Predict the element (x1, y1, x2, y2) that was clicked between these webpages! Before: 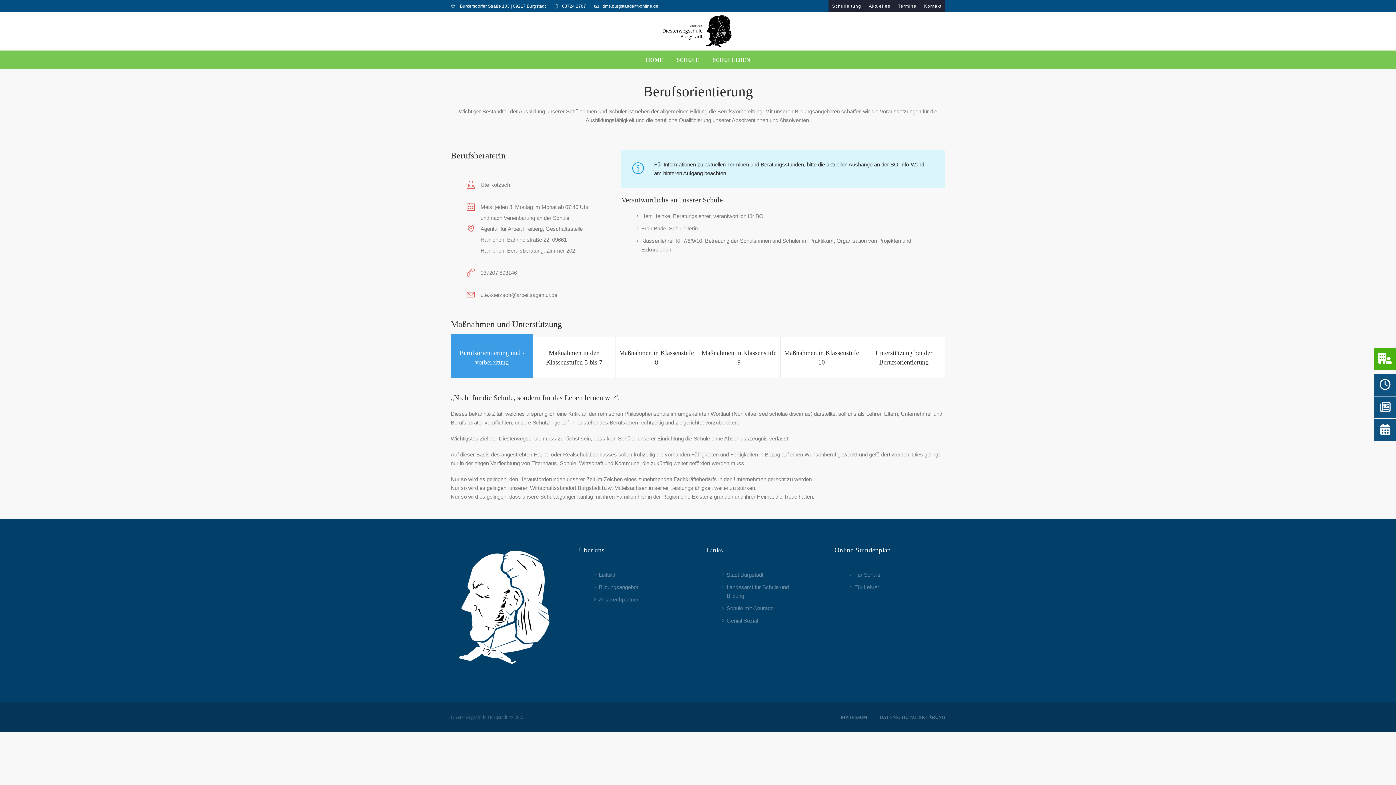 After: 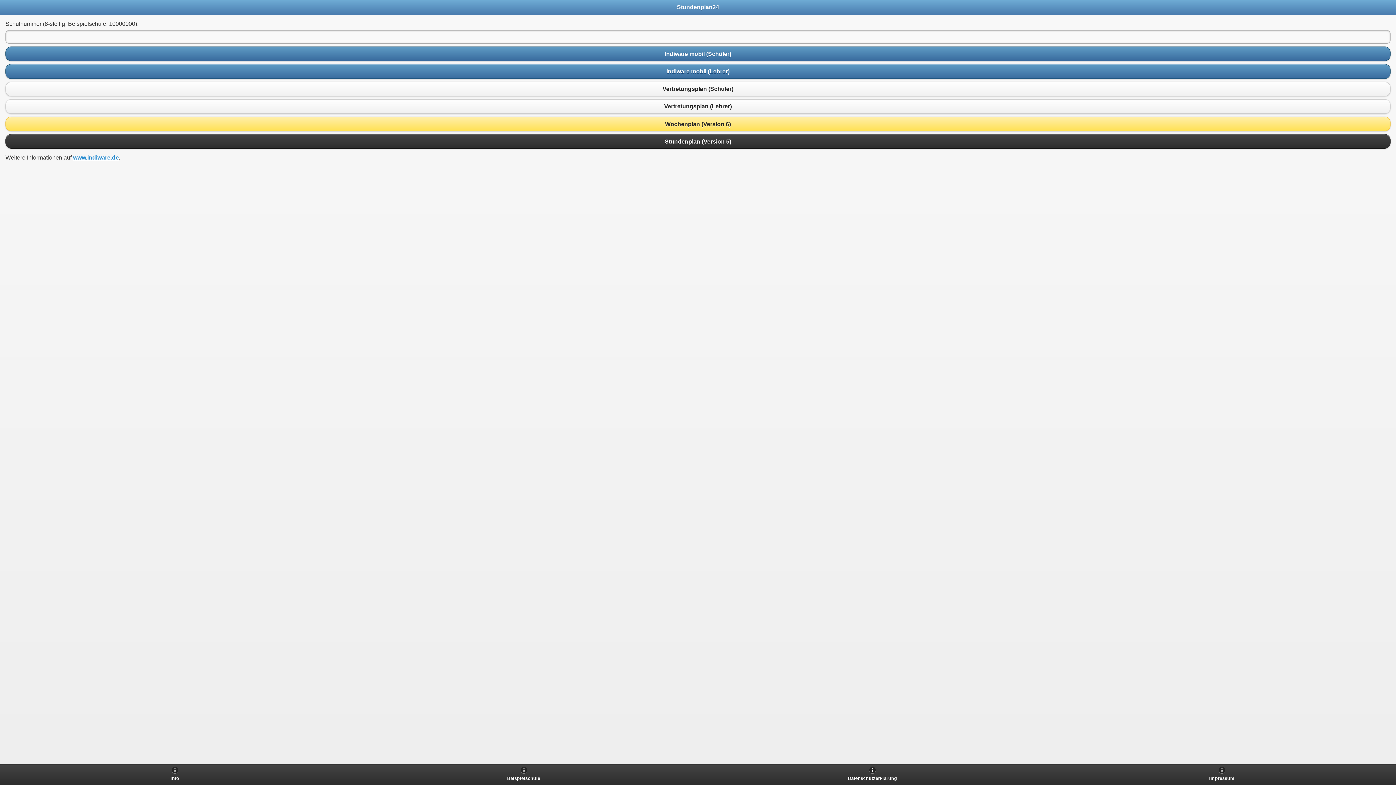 Action: bbox: (854, 572, 882, 578) label: Für Schüler